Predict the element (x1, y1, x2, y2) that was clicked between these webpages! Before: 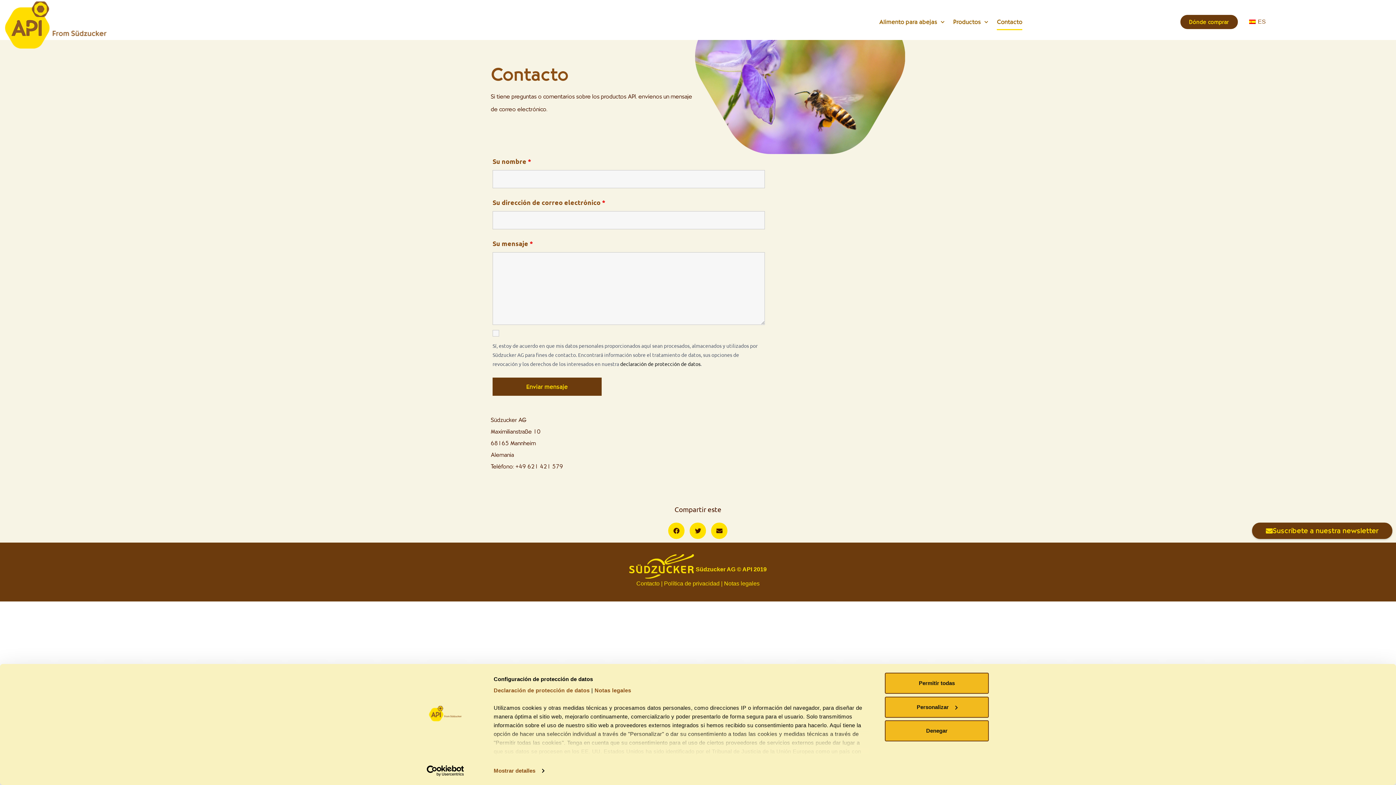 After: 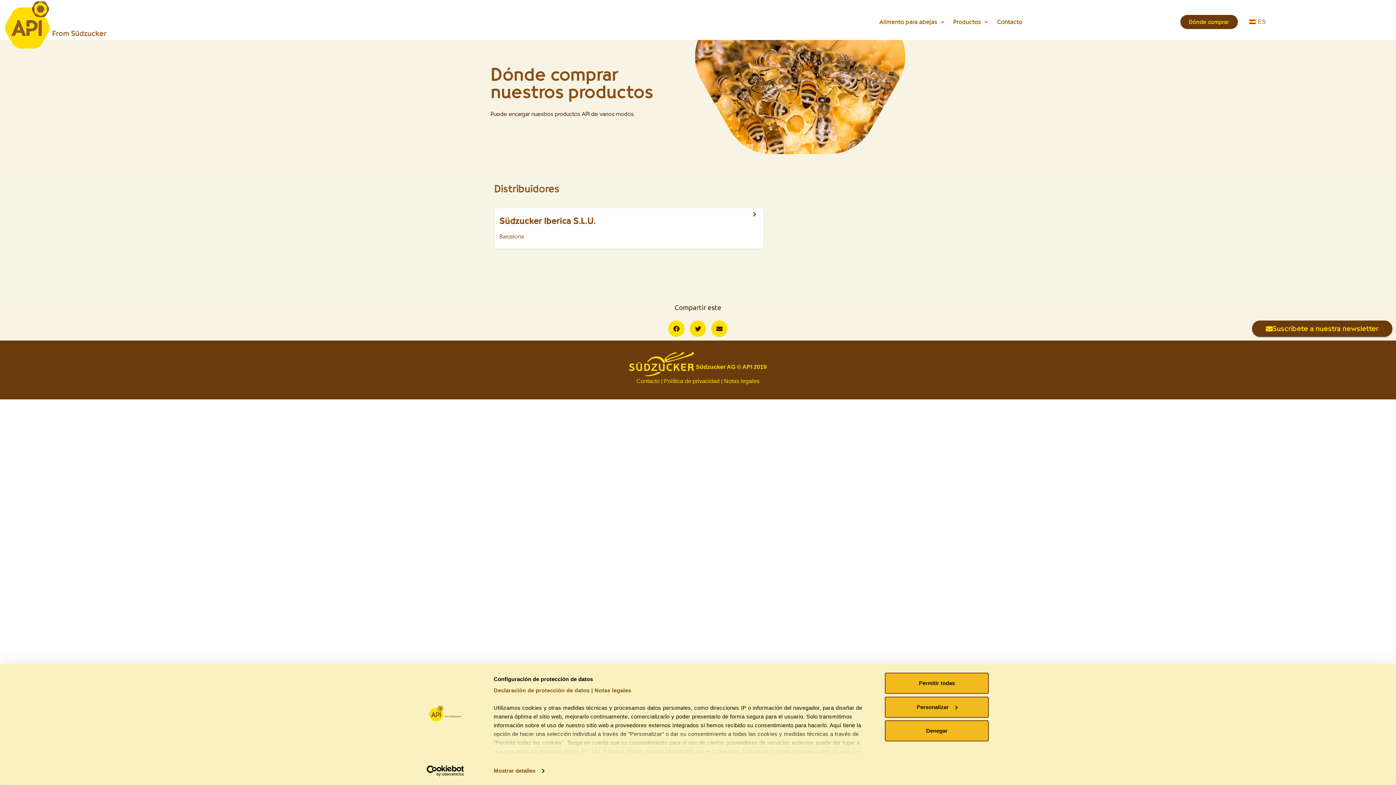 Action: bbox: (1180, 14, 1238, 28) label: Dónde comprar